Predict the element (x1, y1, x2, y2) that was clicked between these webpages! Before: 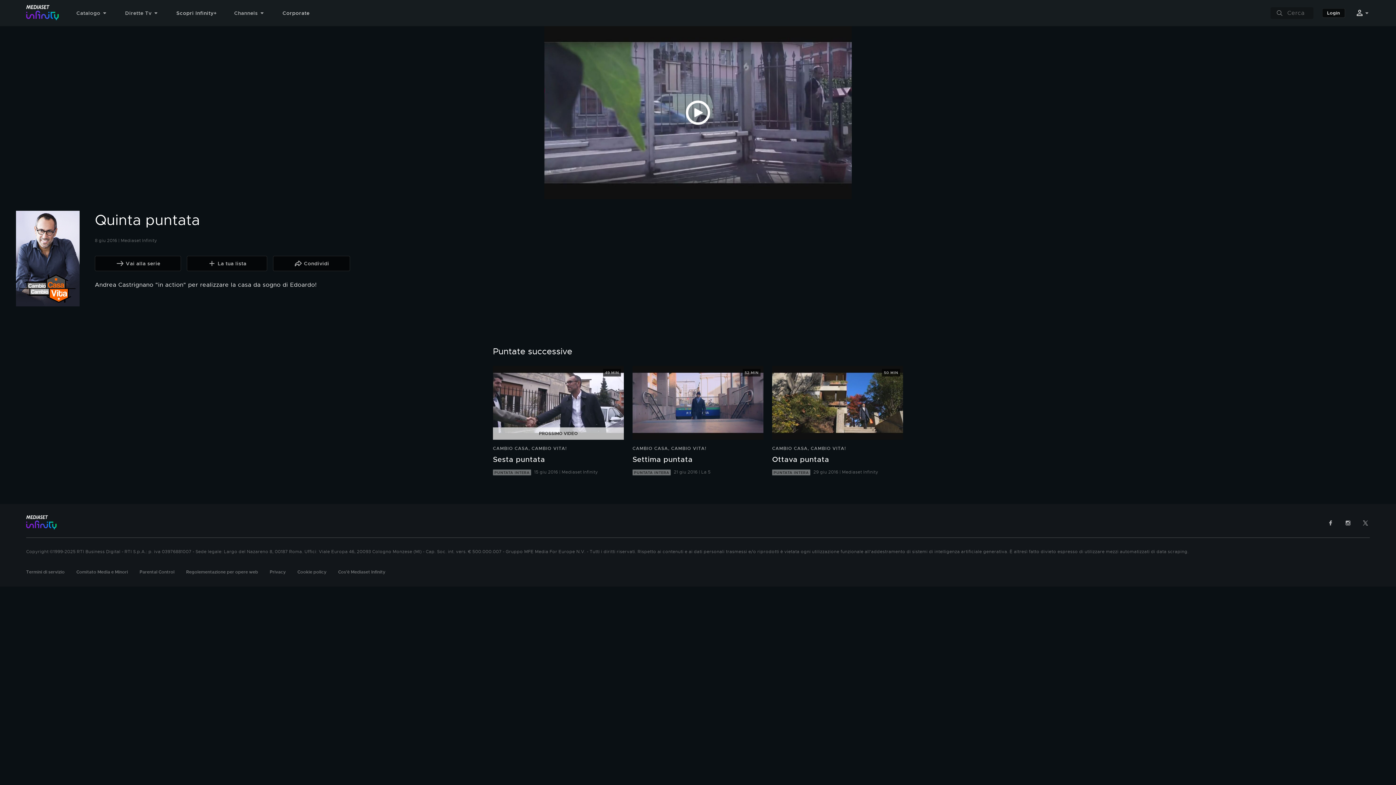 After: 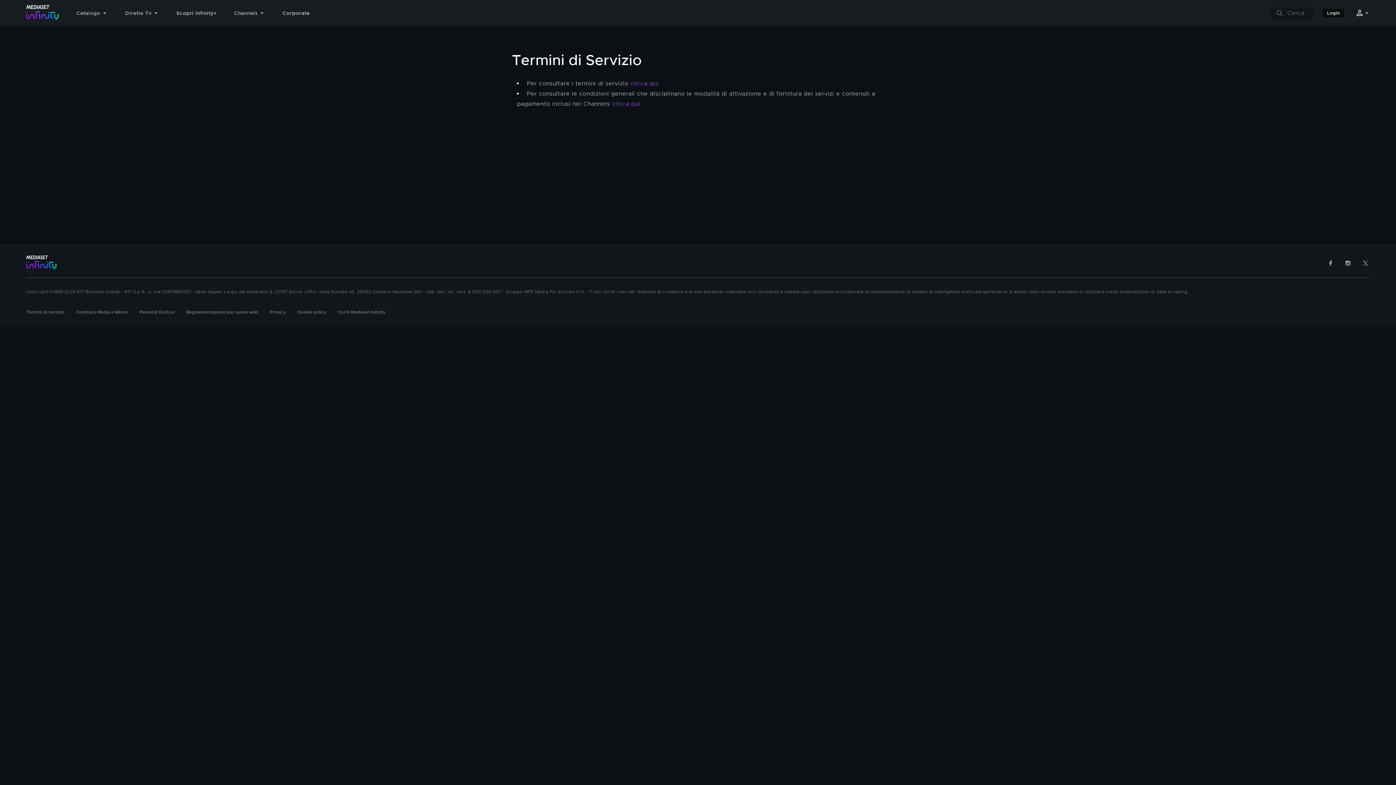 Action: bbox: (26, 569, 64, 575) label: Termini di servizio